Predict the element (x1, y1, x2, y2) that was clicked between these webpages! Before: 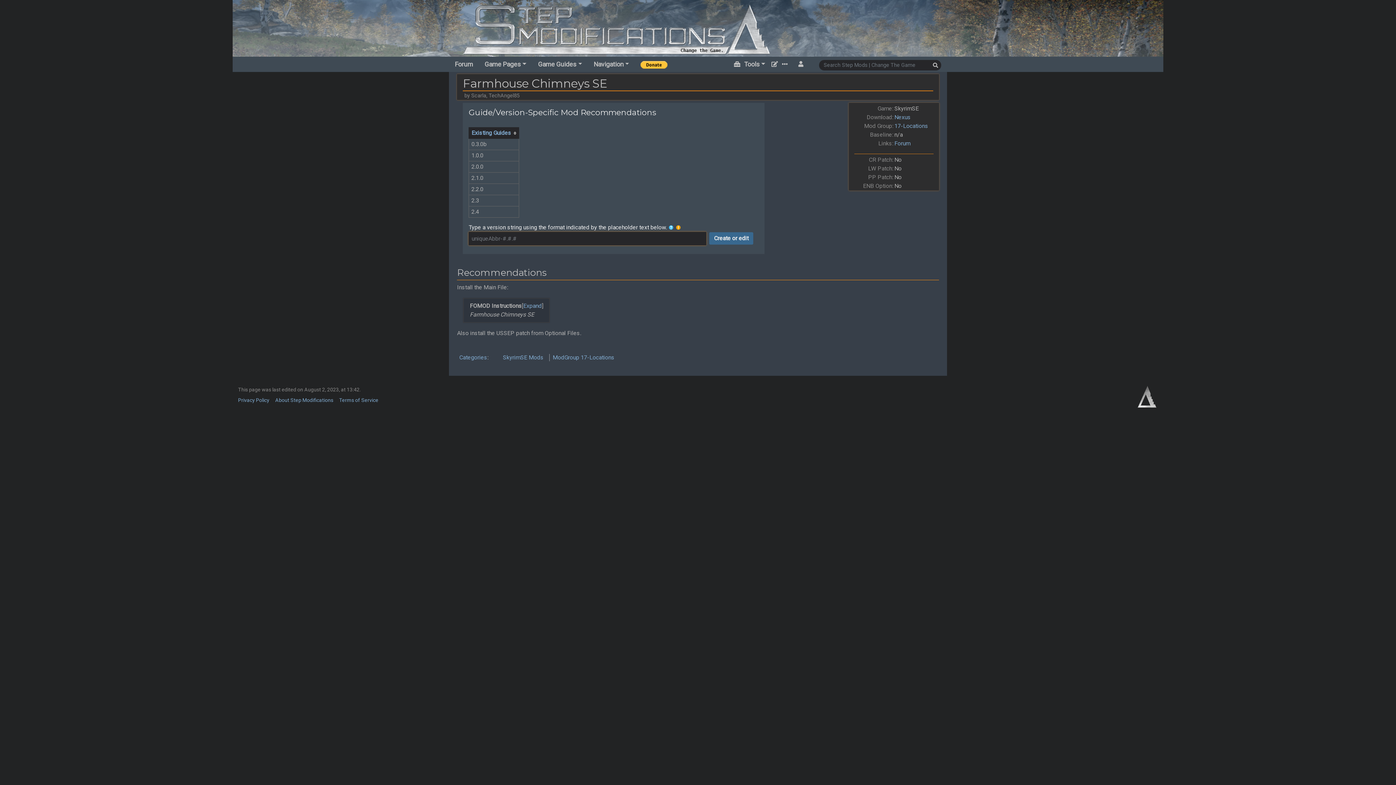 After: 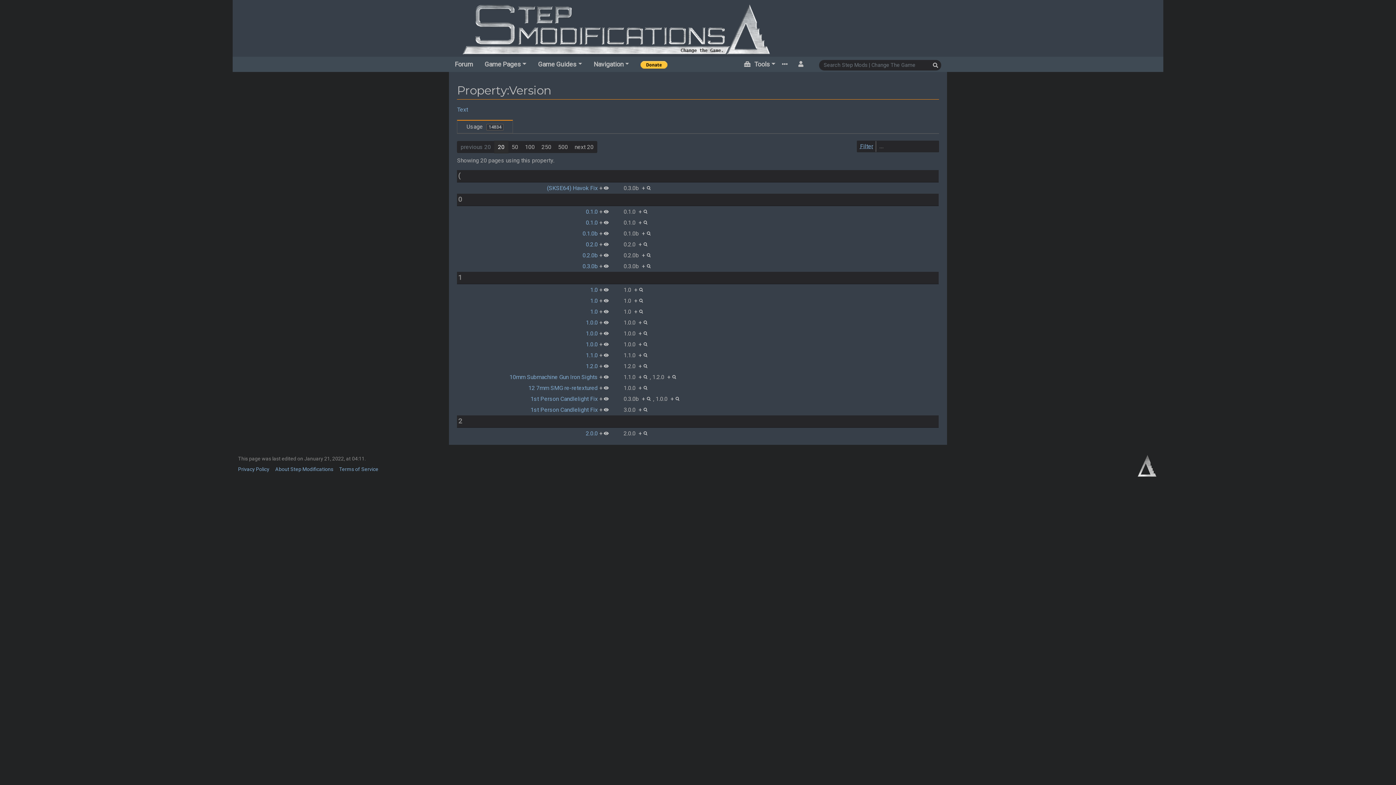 Action: bbox: (471, 129, 511, 136) label: Existing Guides